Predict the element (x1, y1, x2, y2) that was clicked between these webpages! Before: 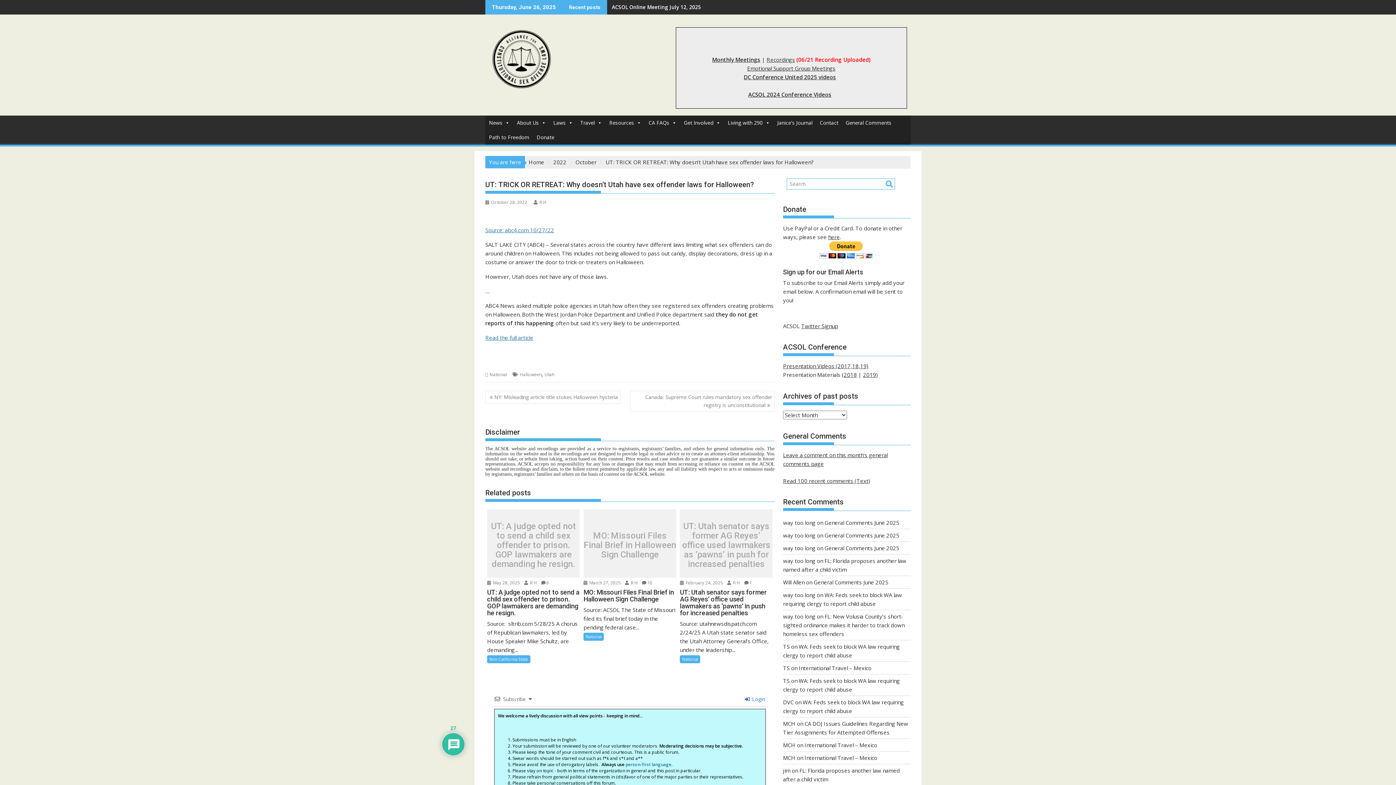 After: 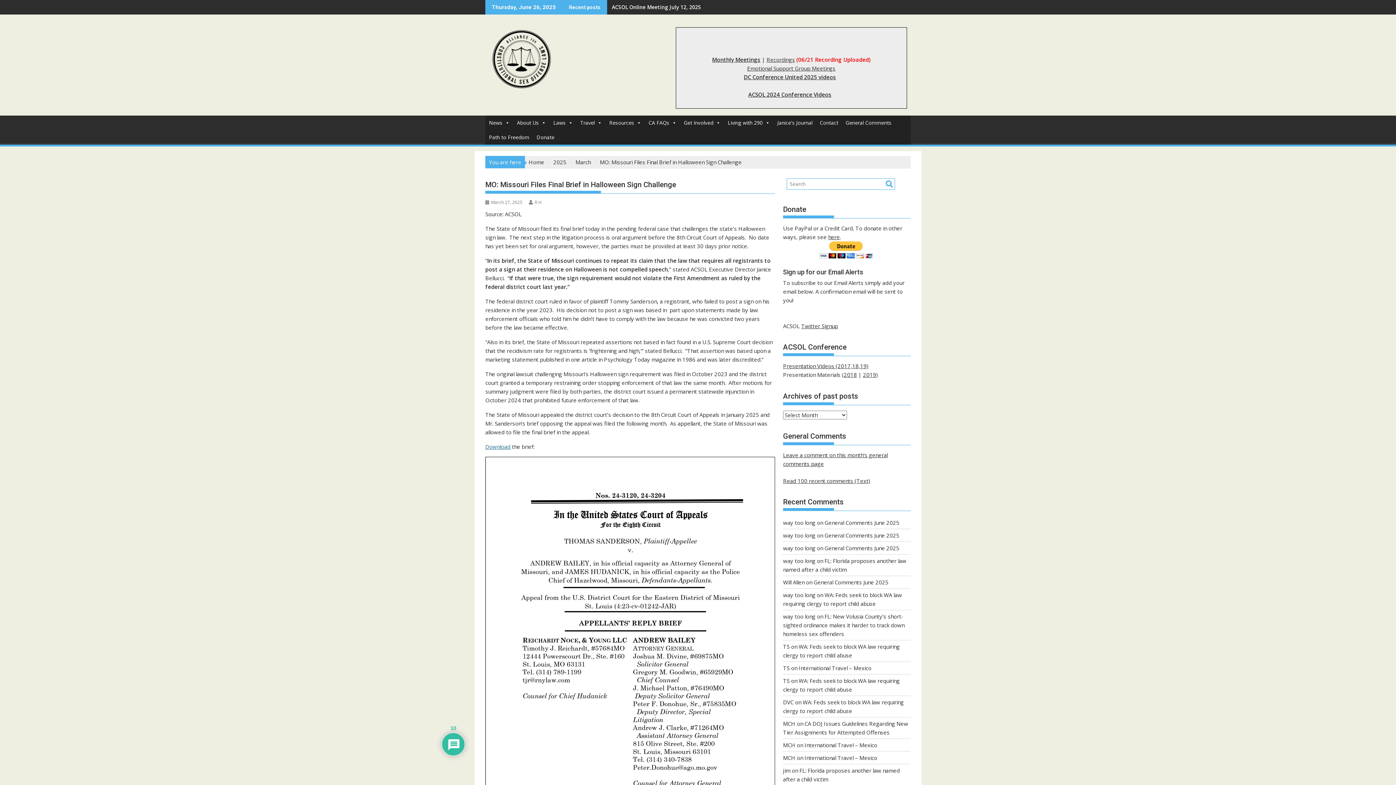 Action: label: MO: Missouri Files Final Brief in Halloween Sign Challenge bbox: (583, 531, 676, 559)